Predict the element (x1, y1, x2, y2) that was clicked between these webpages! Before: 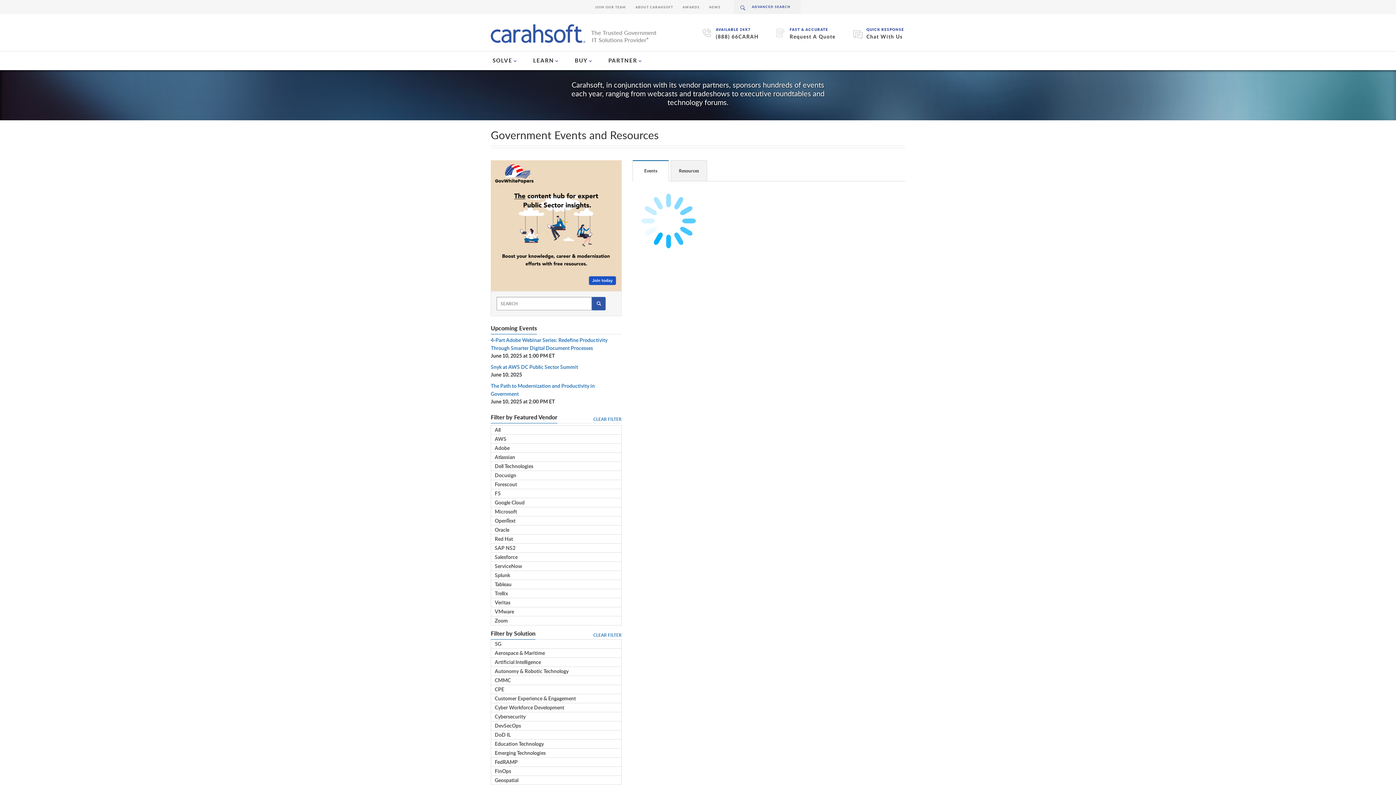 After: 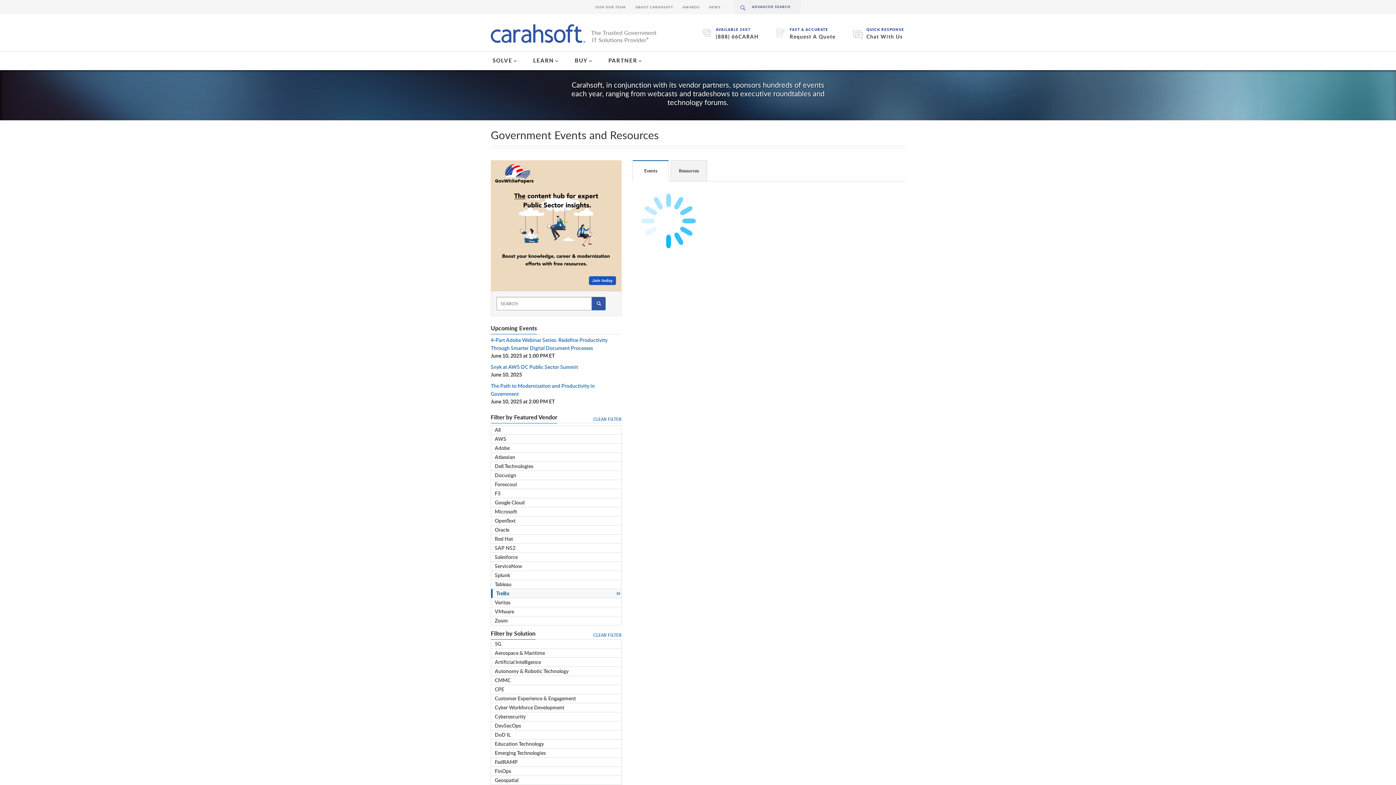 Action: label: Trellix bbox: (491, 589, 621, 598)